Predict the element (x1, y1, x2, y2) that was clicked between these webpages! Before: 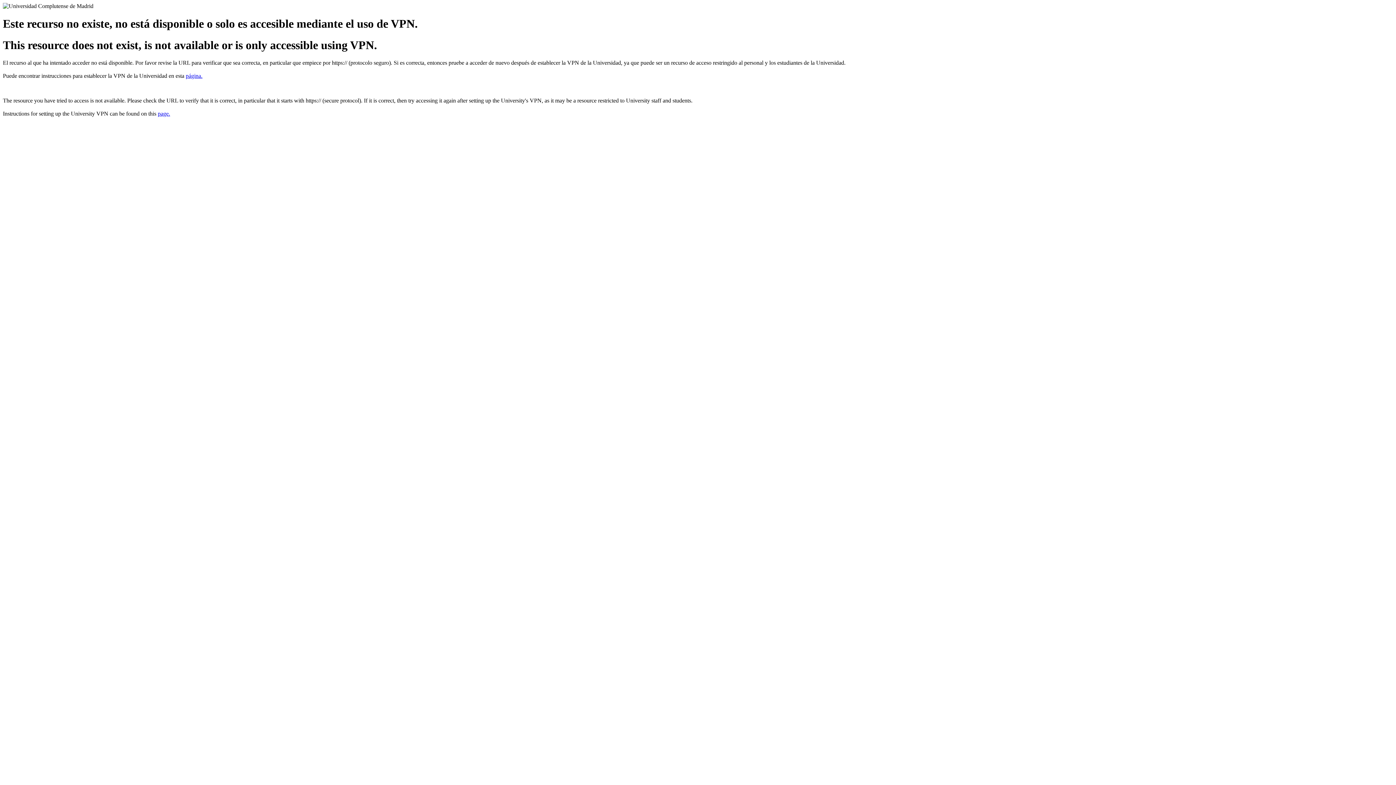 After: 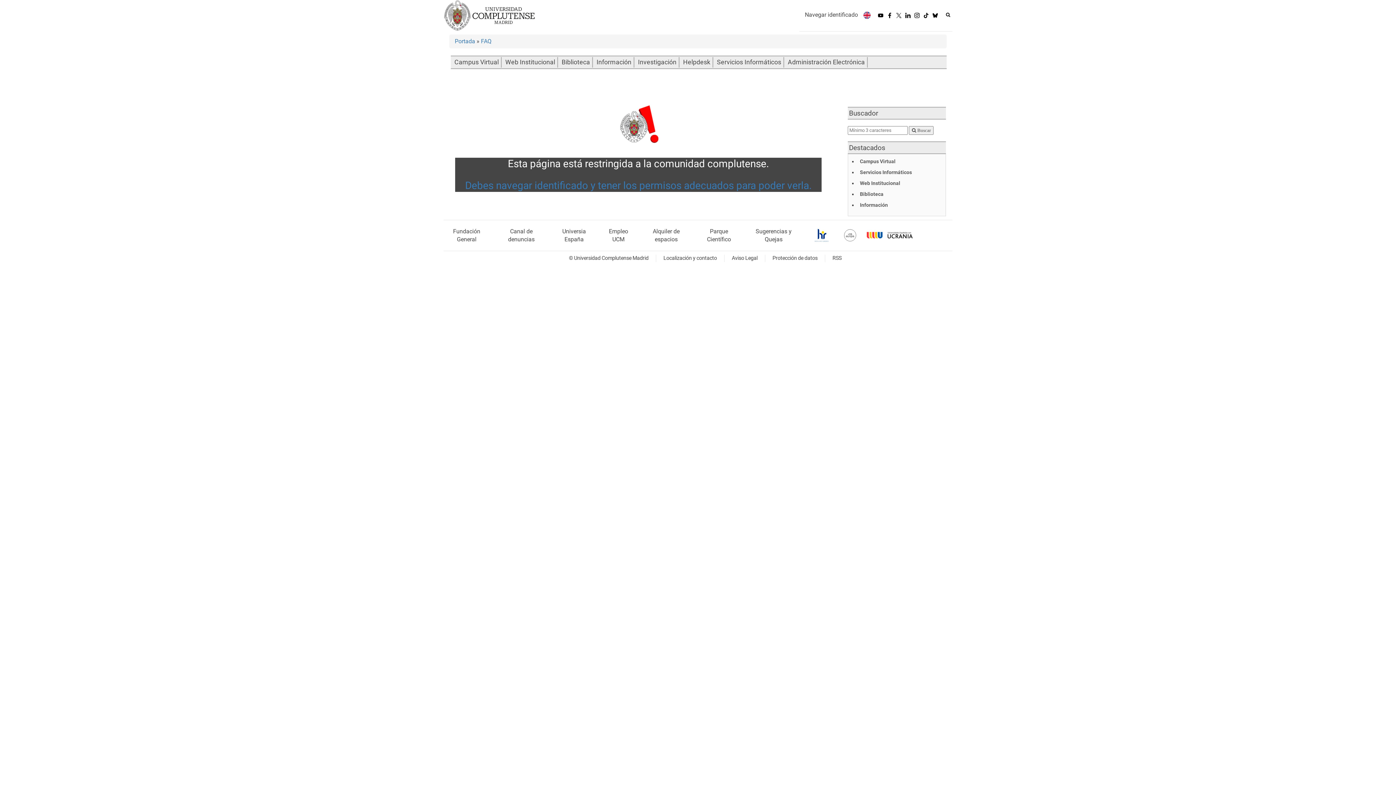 Action: label: page. bbox: (157, 110, 170, 116)